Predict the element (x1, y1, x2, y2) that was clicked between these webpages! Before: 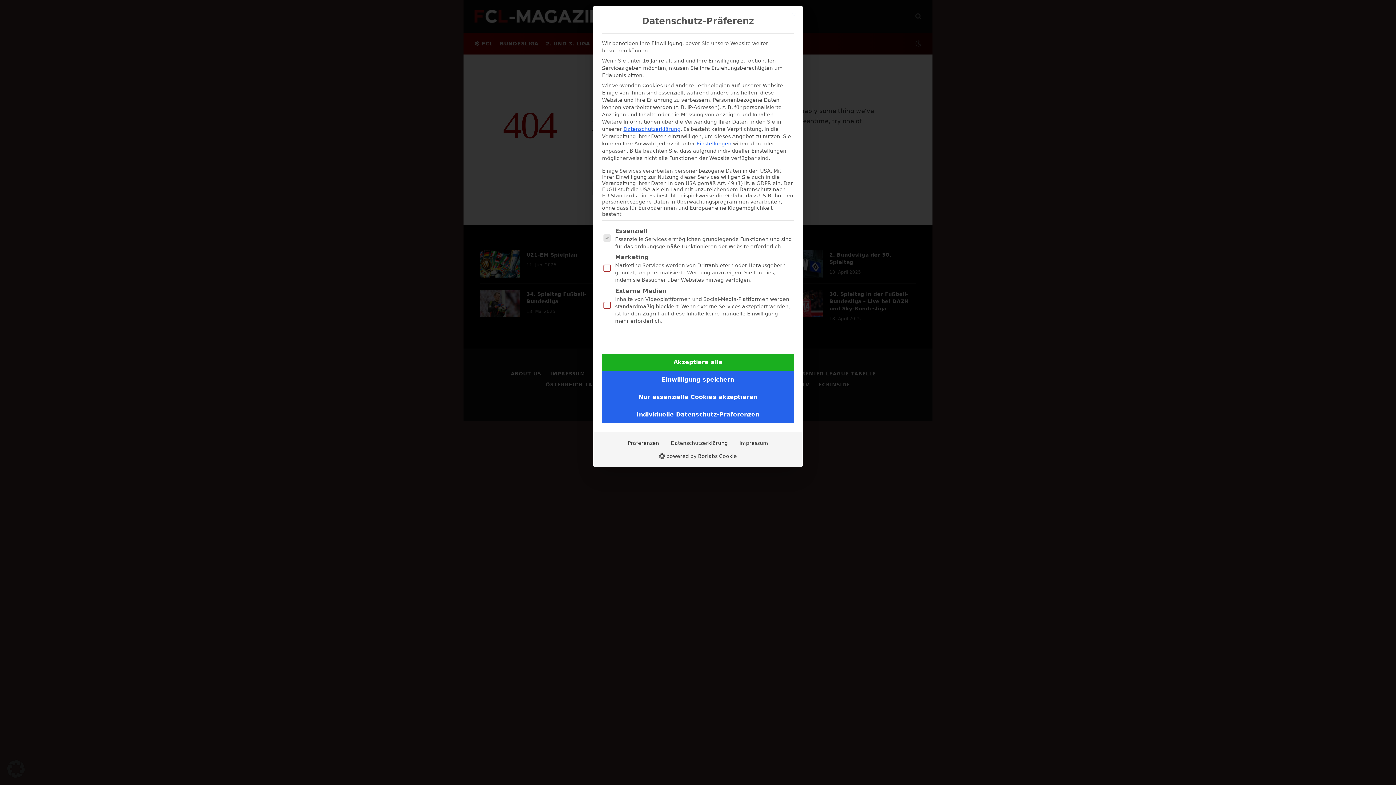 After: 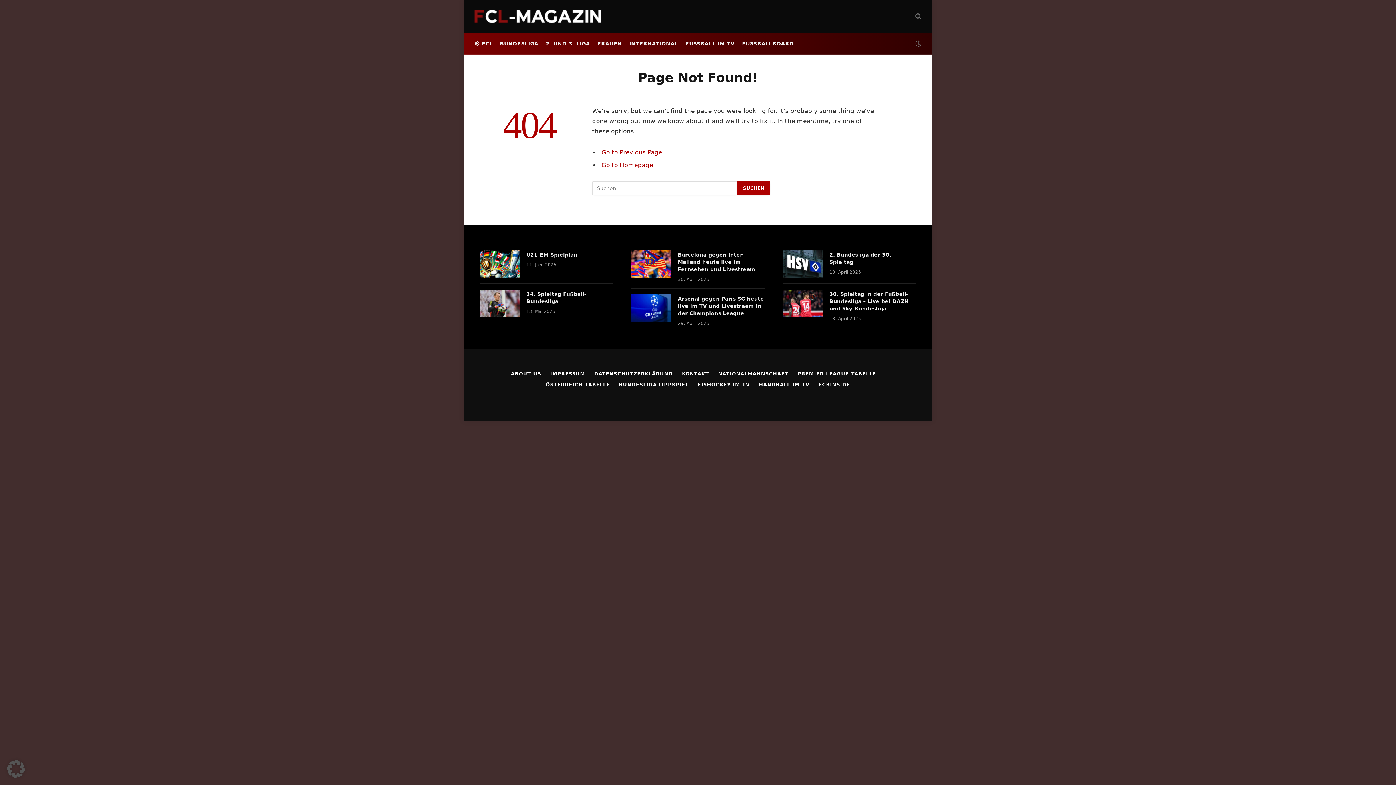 Action: label: Dialog schließen bbox: (788, 8, 800, 20)